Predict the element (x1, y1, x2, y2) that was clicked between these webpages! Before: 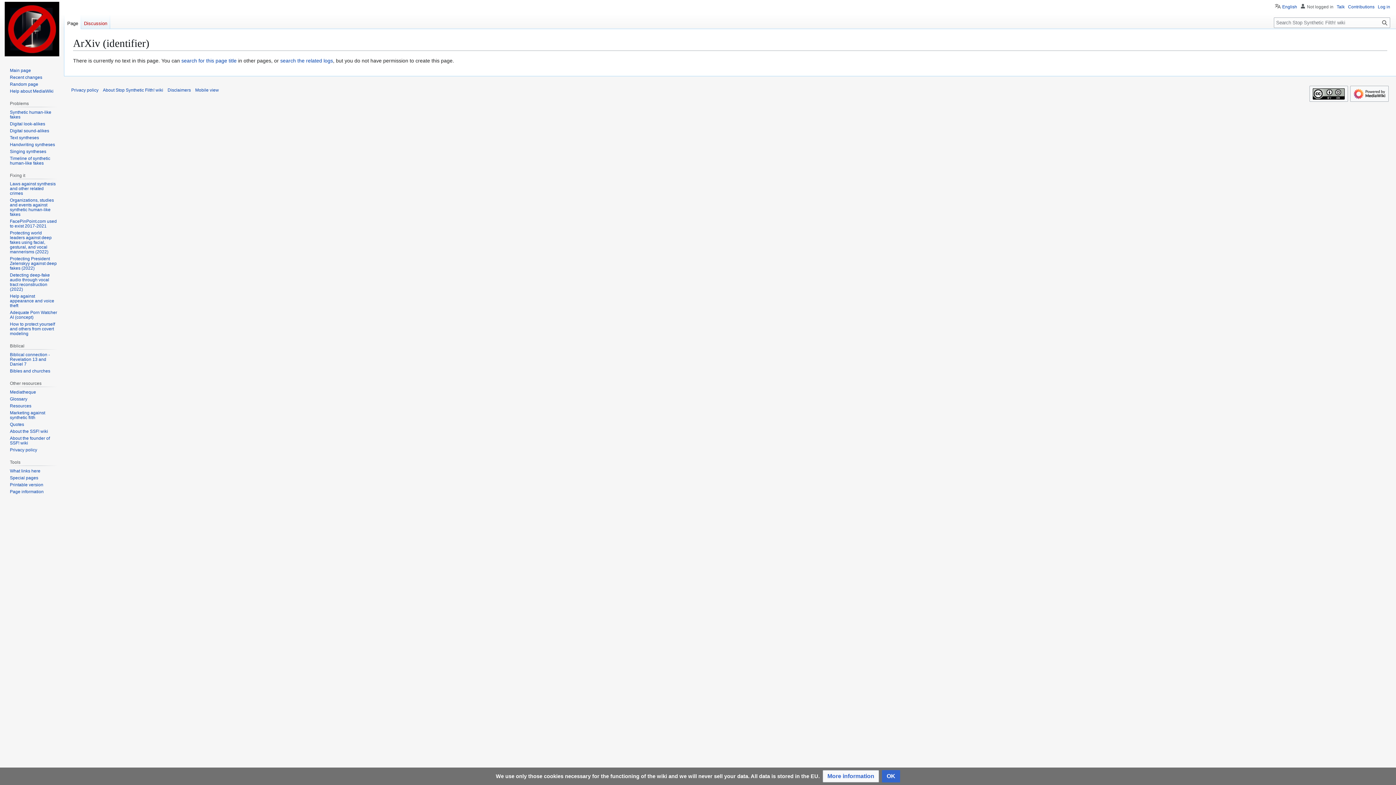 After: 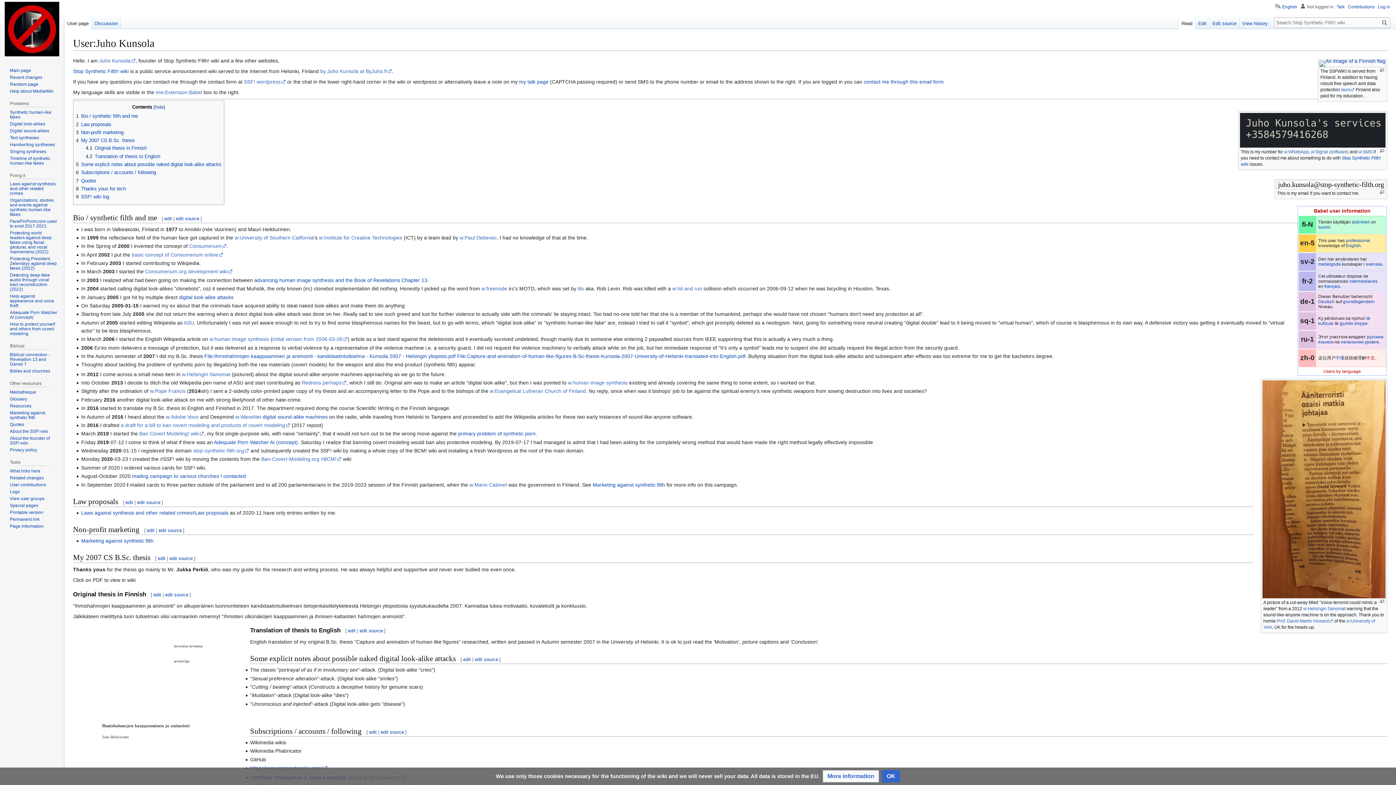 Action: label: About the founder of SSF! wiki bbox: (9, 435, 49, 445)